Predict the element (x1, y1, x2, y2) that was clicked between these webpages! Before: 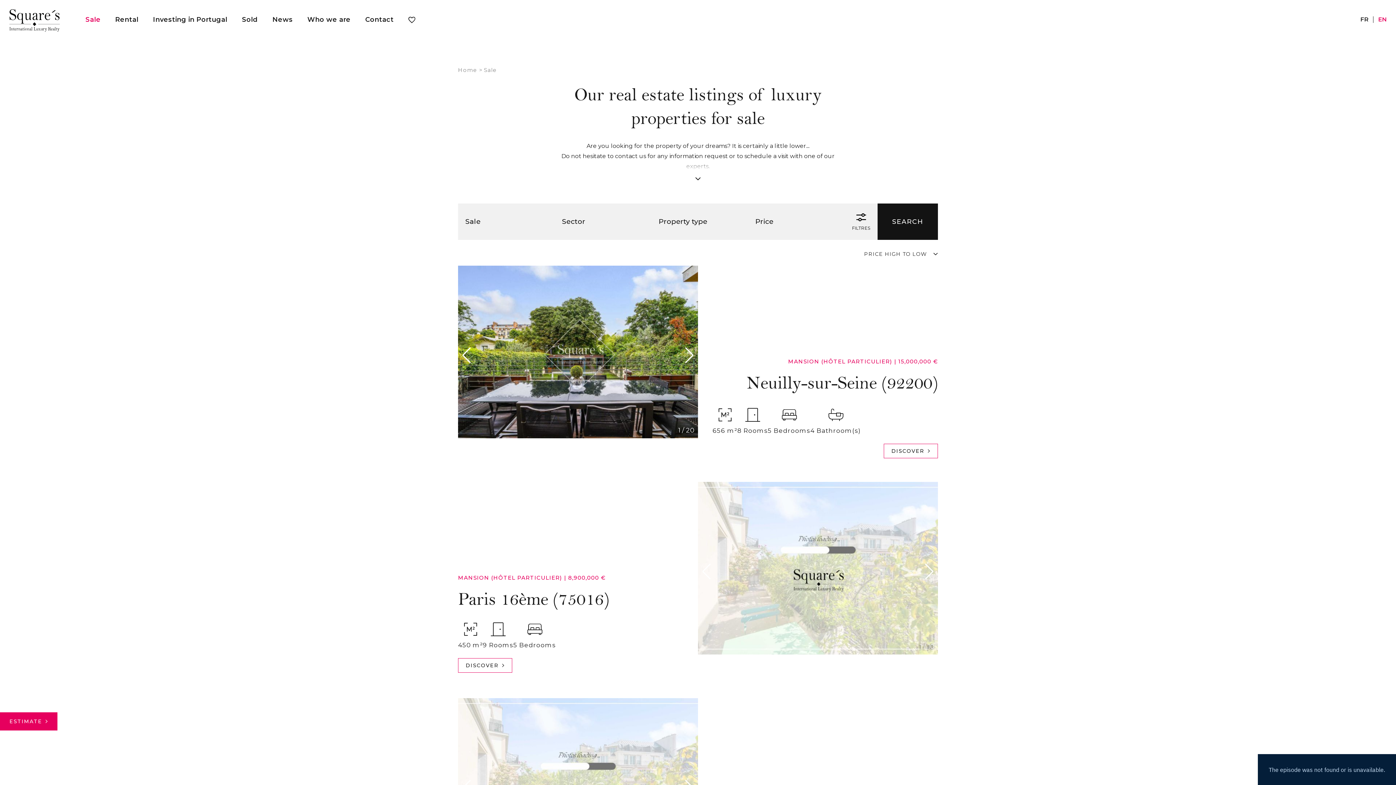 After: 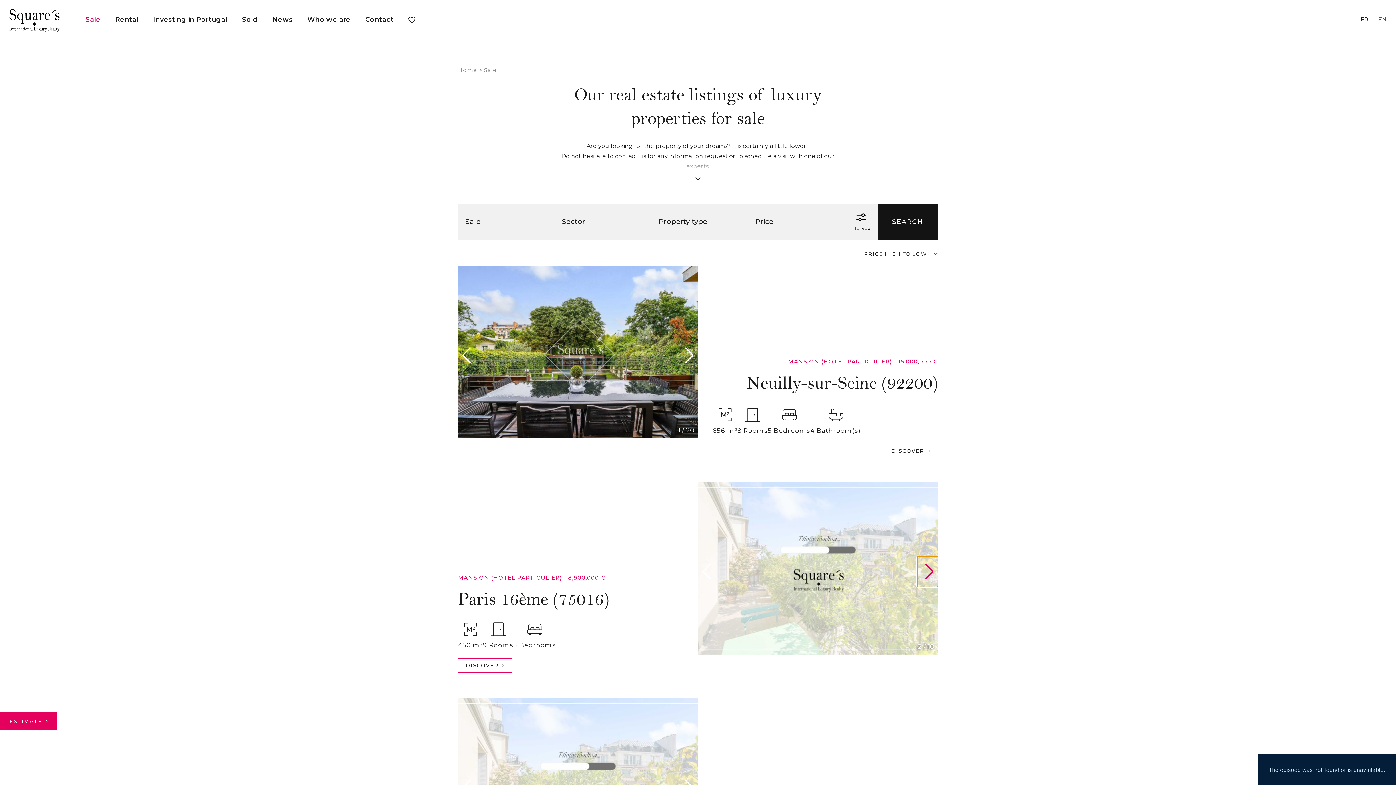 Action: bbox: (917, 556, 938, 587) label: Next slide